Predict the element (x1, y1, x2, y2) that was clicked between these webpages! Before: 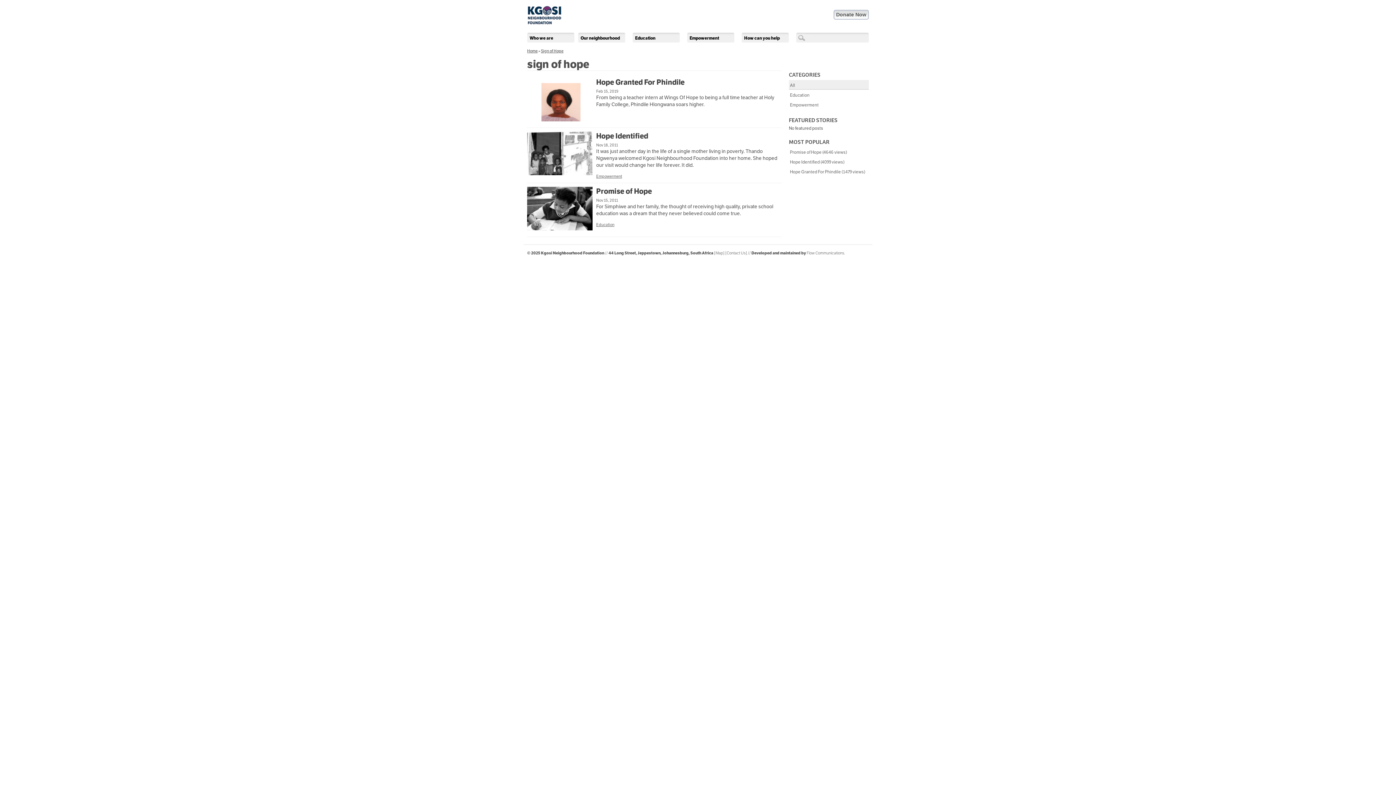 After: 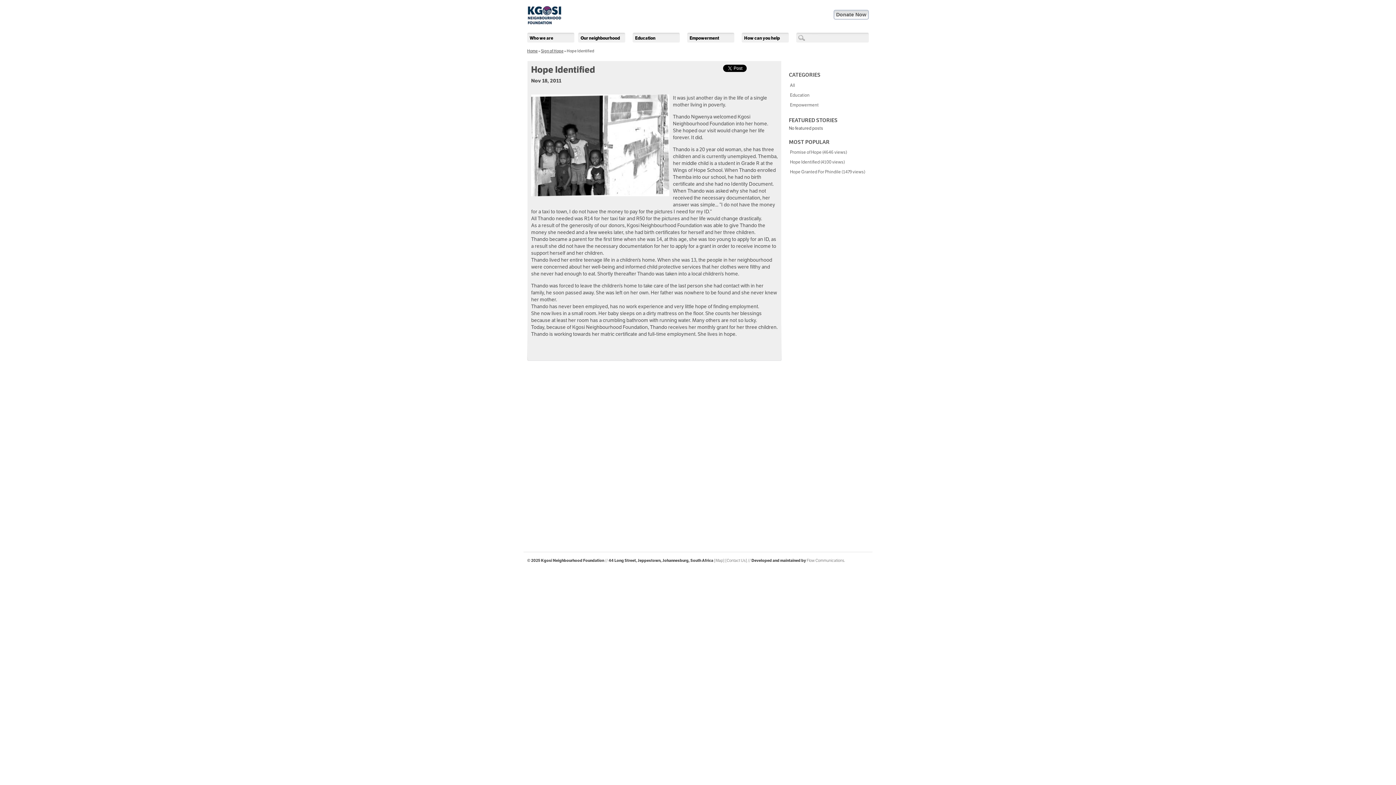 Action: bbox: (527, 131, 592, 177)